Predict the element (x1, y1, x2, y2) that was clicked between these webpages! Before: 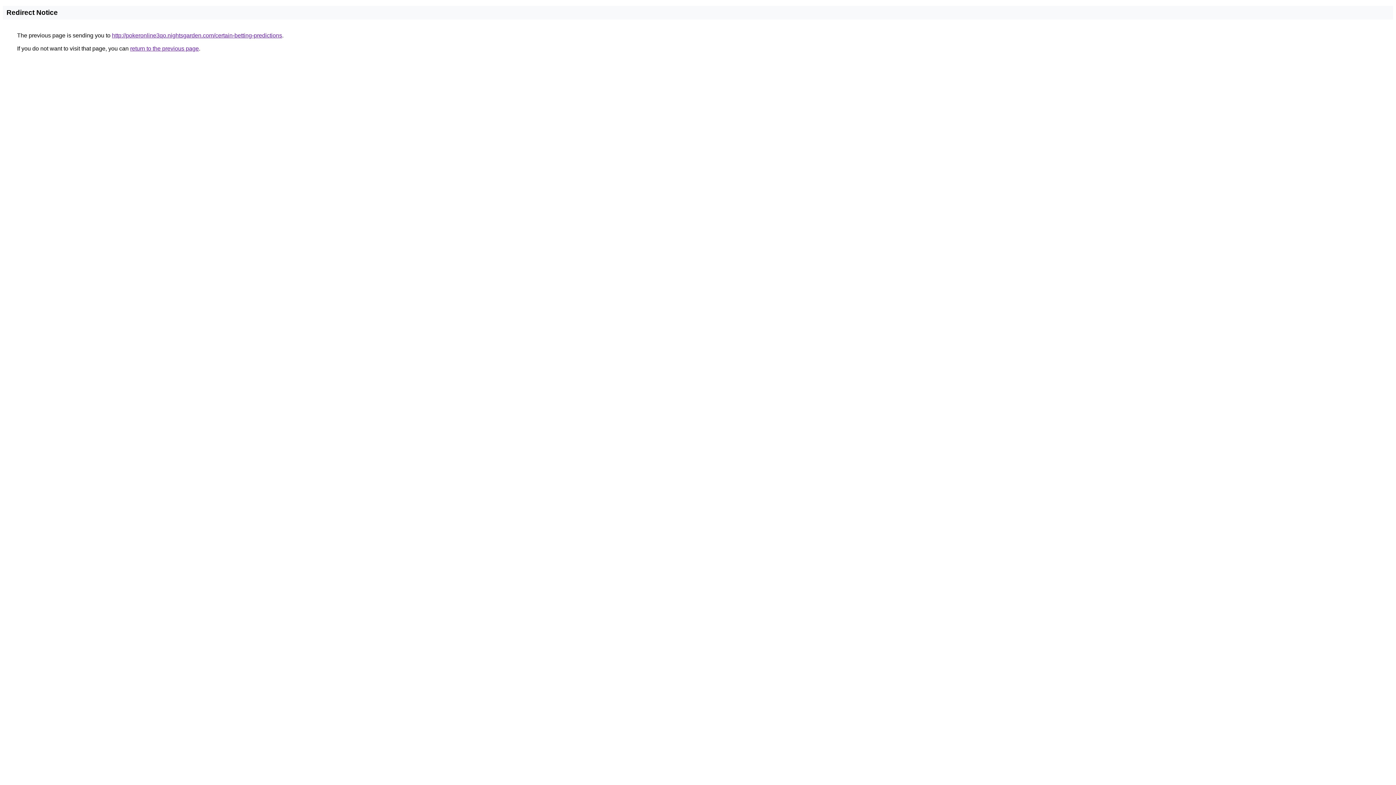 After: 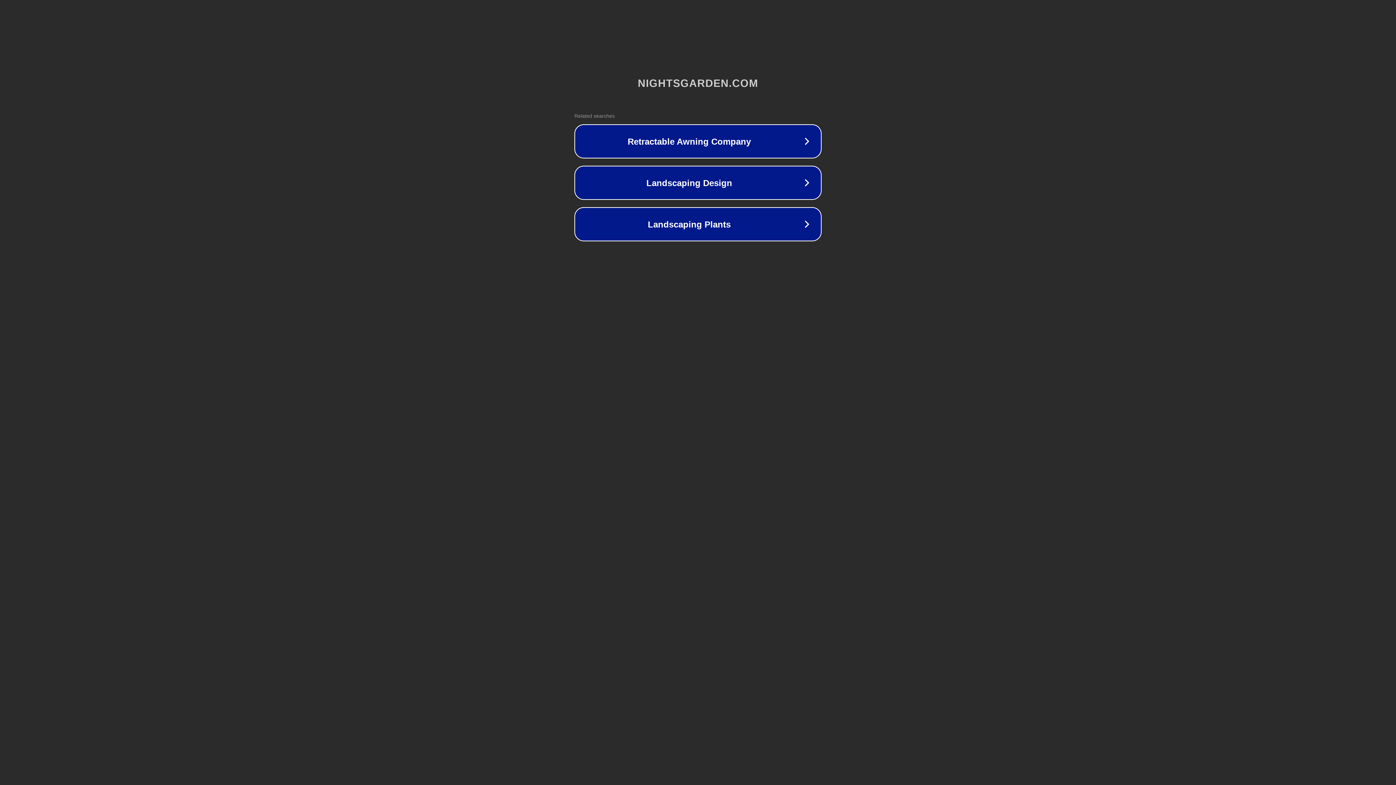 Action: bbox: (112, 32, 282, 38) label: http://pokeronline3qo.nightsgarden.com/certain-betting-predictions